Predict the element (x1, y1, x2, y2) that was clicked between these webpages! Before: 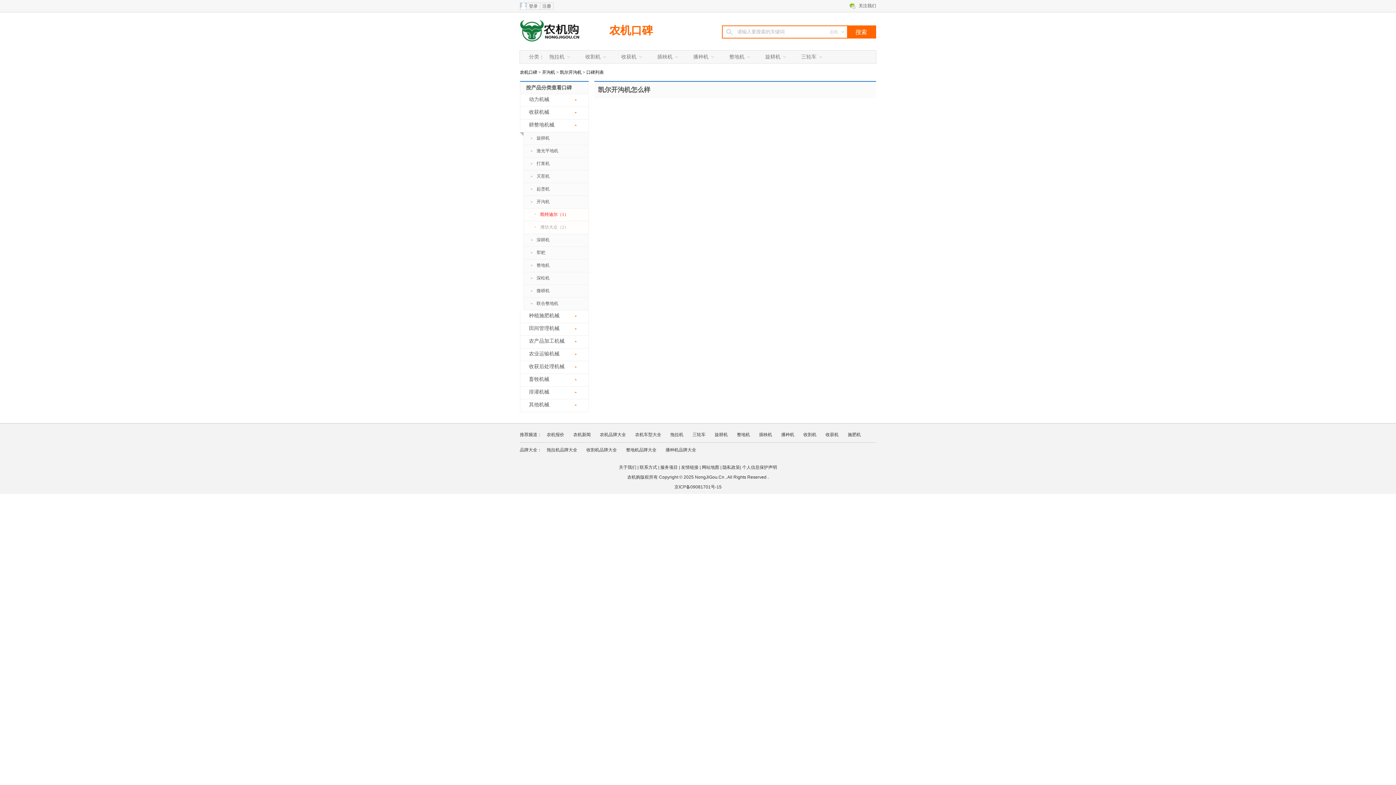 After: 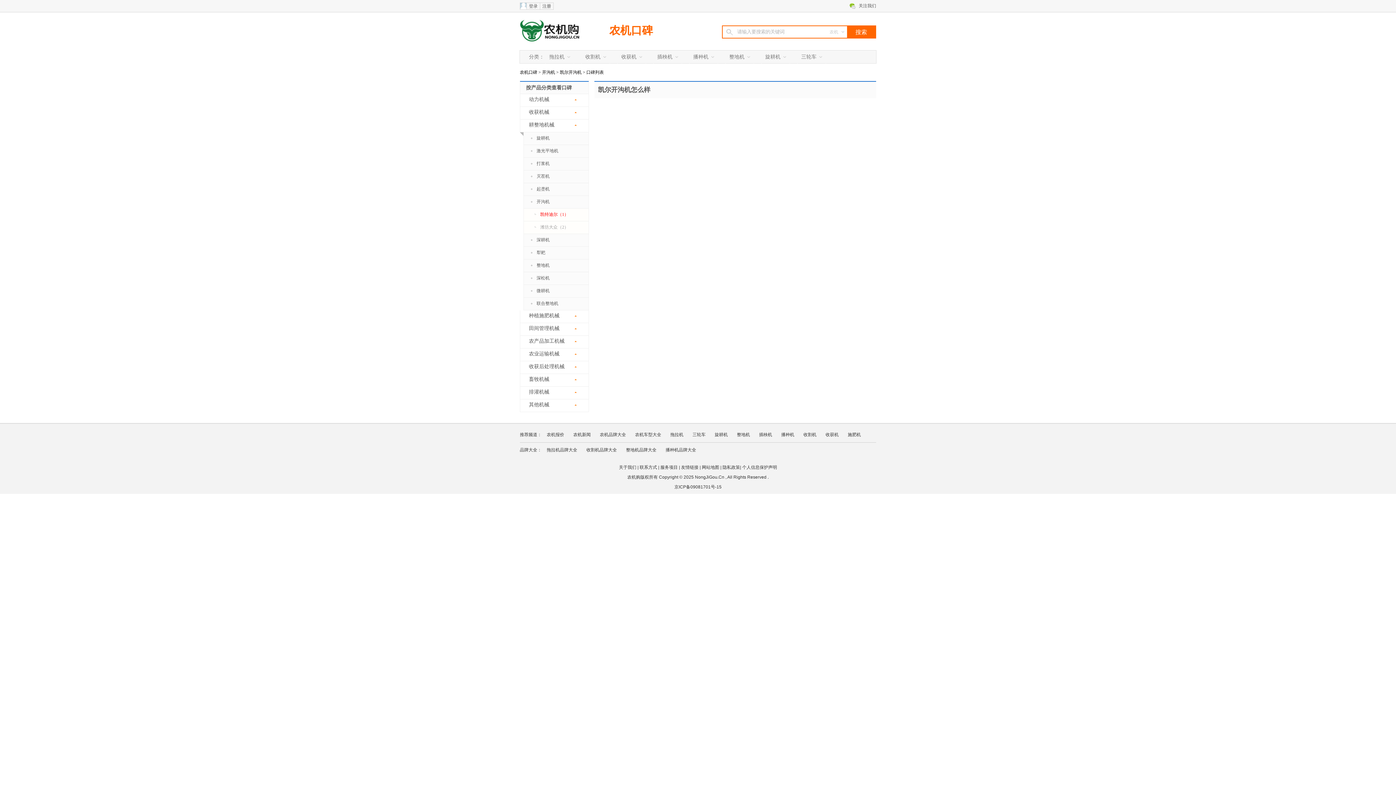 Action: bbox: (586, 447, 617, 452) label: 收割机品牌大全